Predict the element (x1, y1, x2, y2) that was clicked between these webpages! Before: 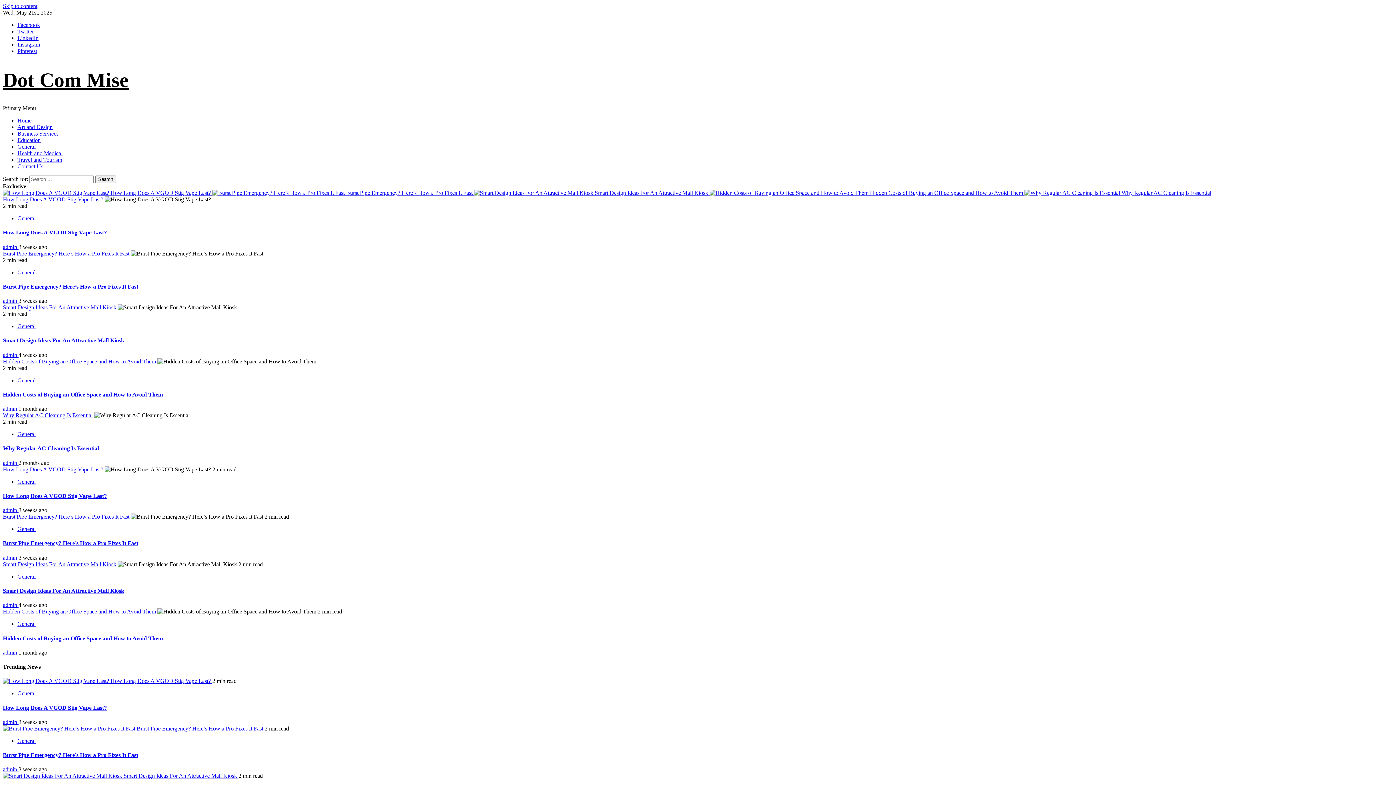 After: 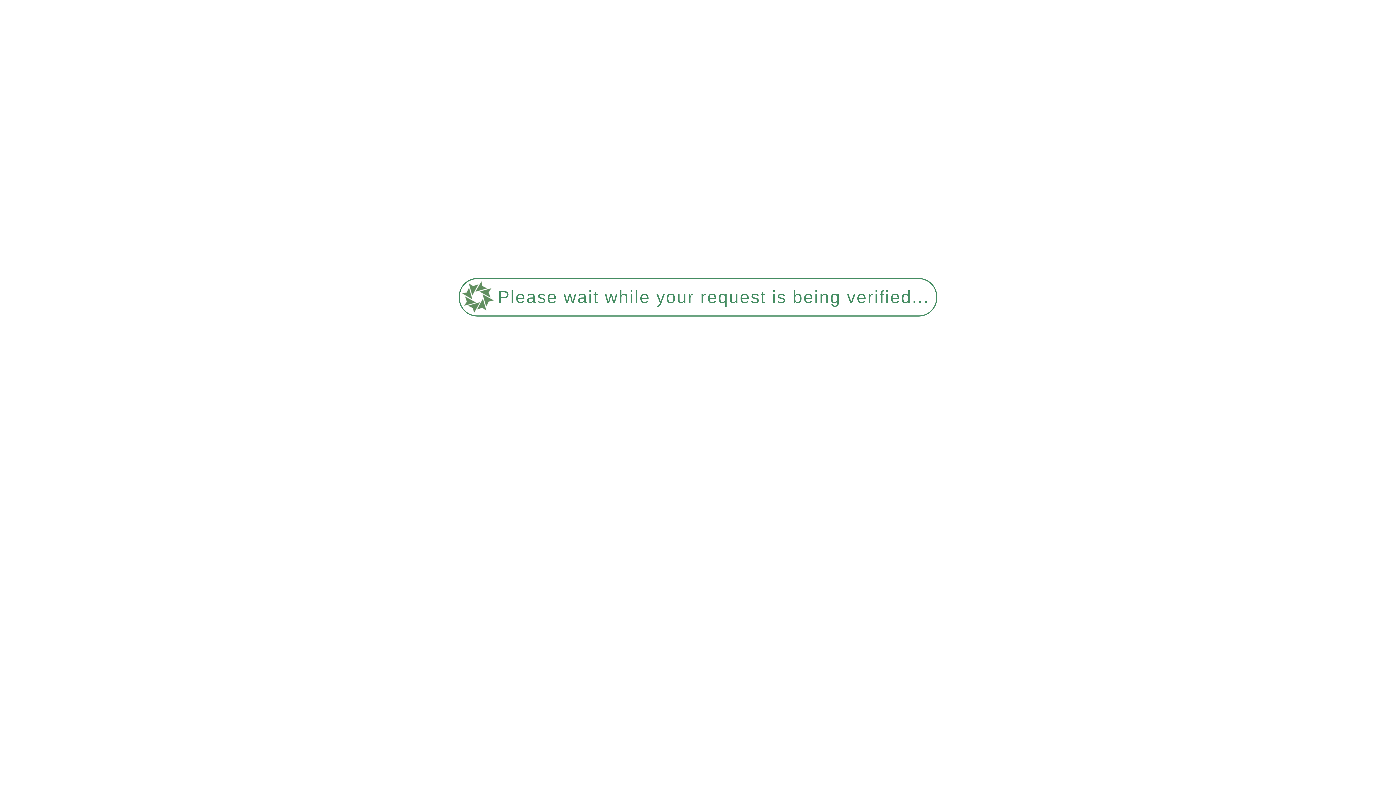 Action: label: admin  bbox: (2, 507, 18, 513)